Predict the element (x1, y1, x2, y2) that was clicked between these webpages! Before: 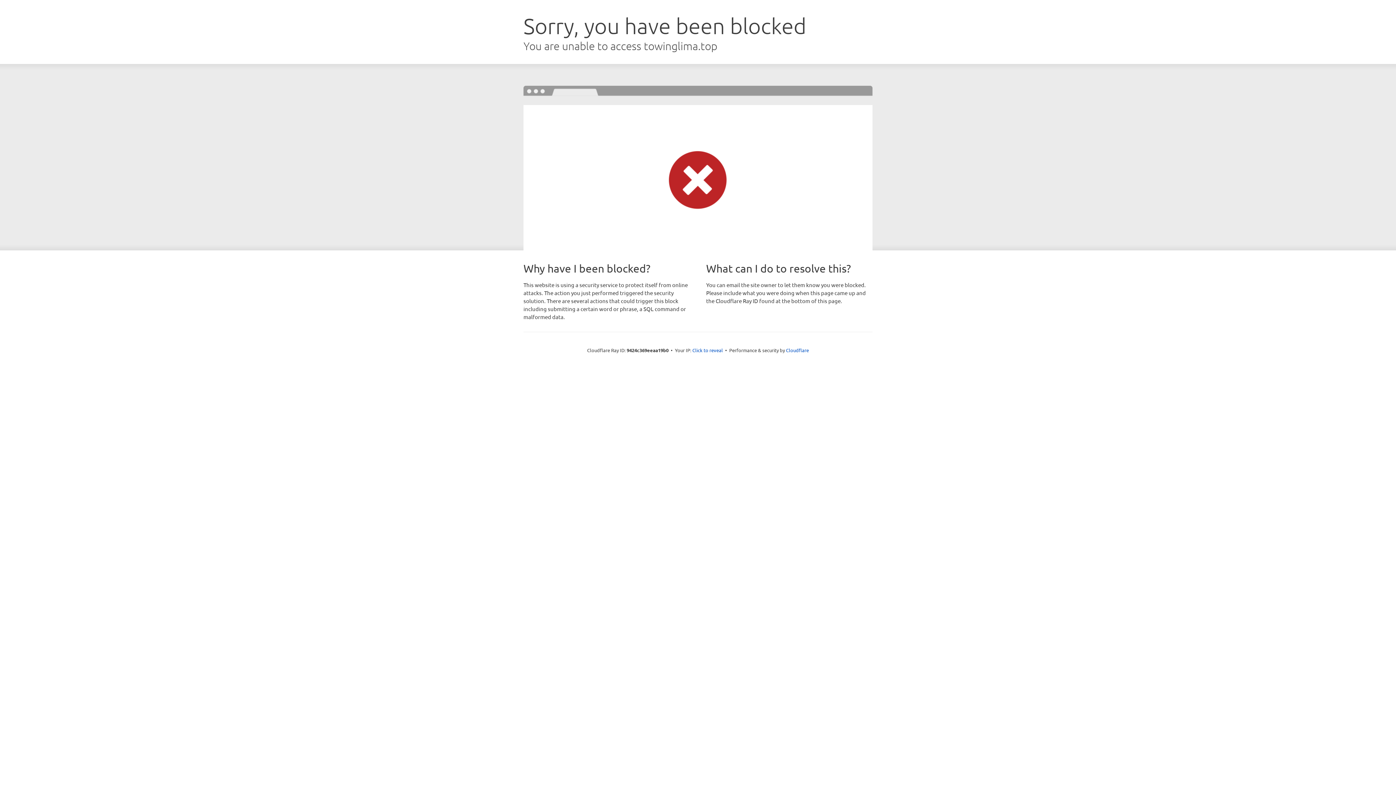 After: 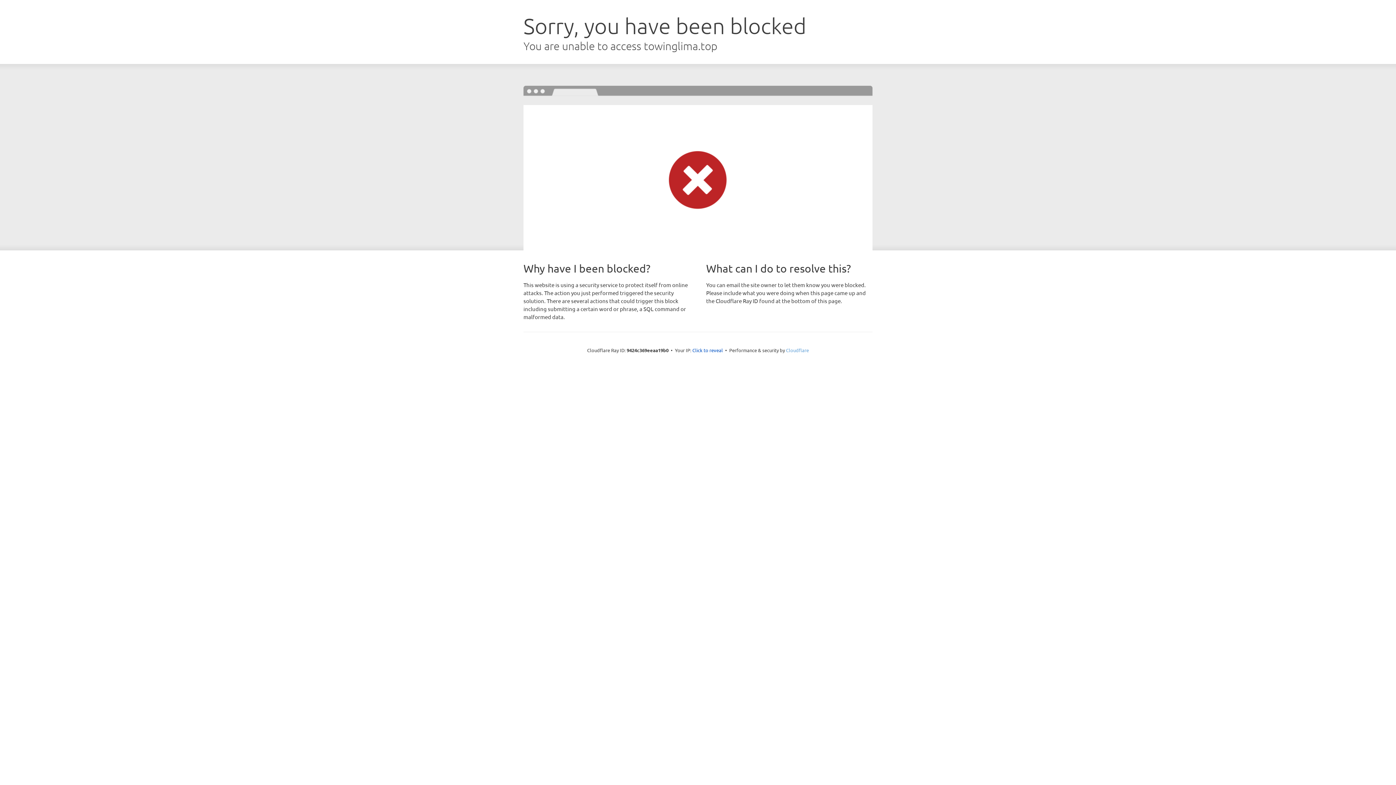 Action: label: Cloudflare bbox: (786, 347, 809, 353)